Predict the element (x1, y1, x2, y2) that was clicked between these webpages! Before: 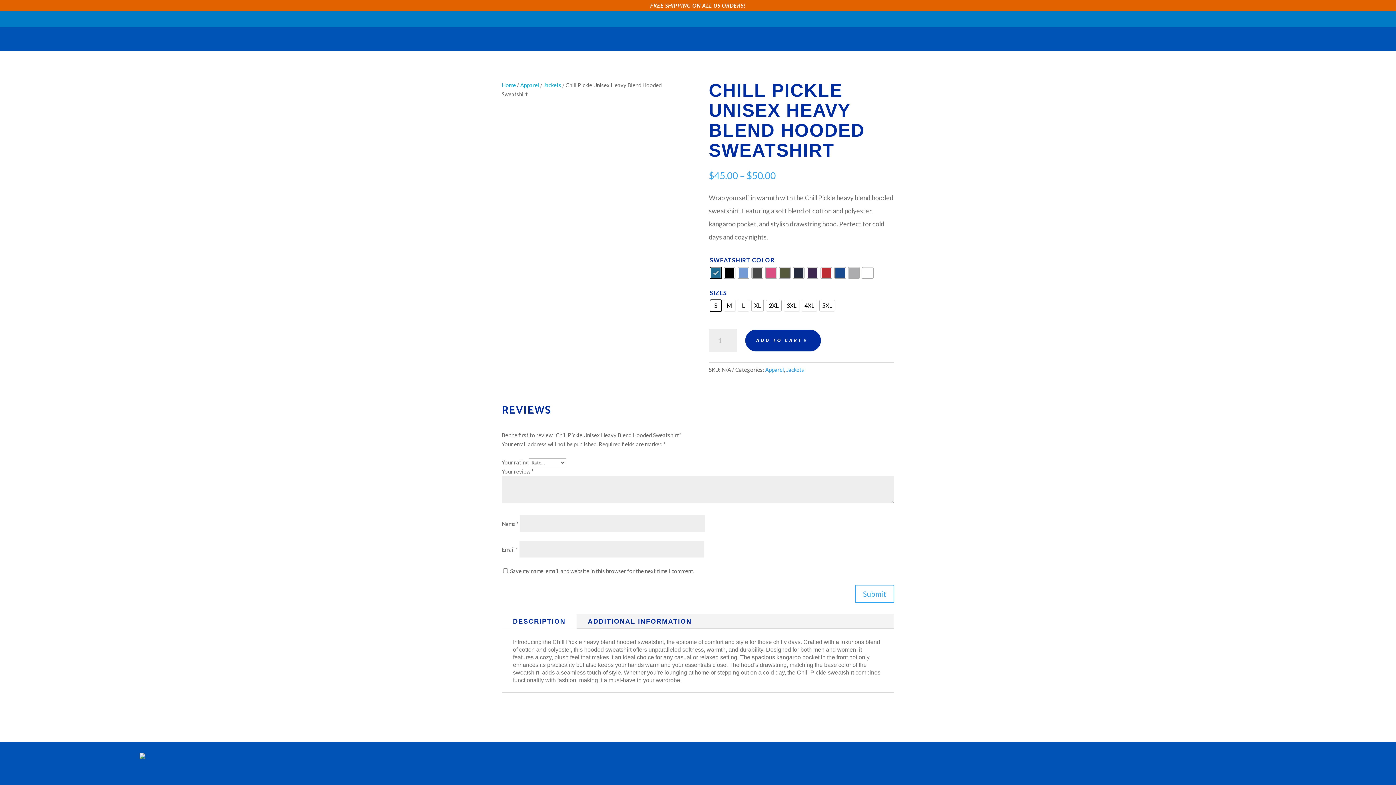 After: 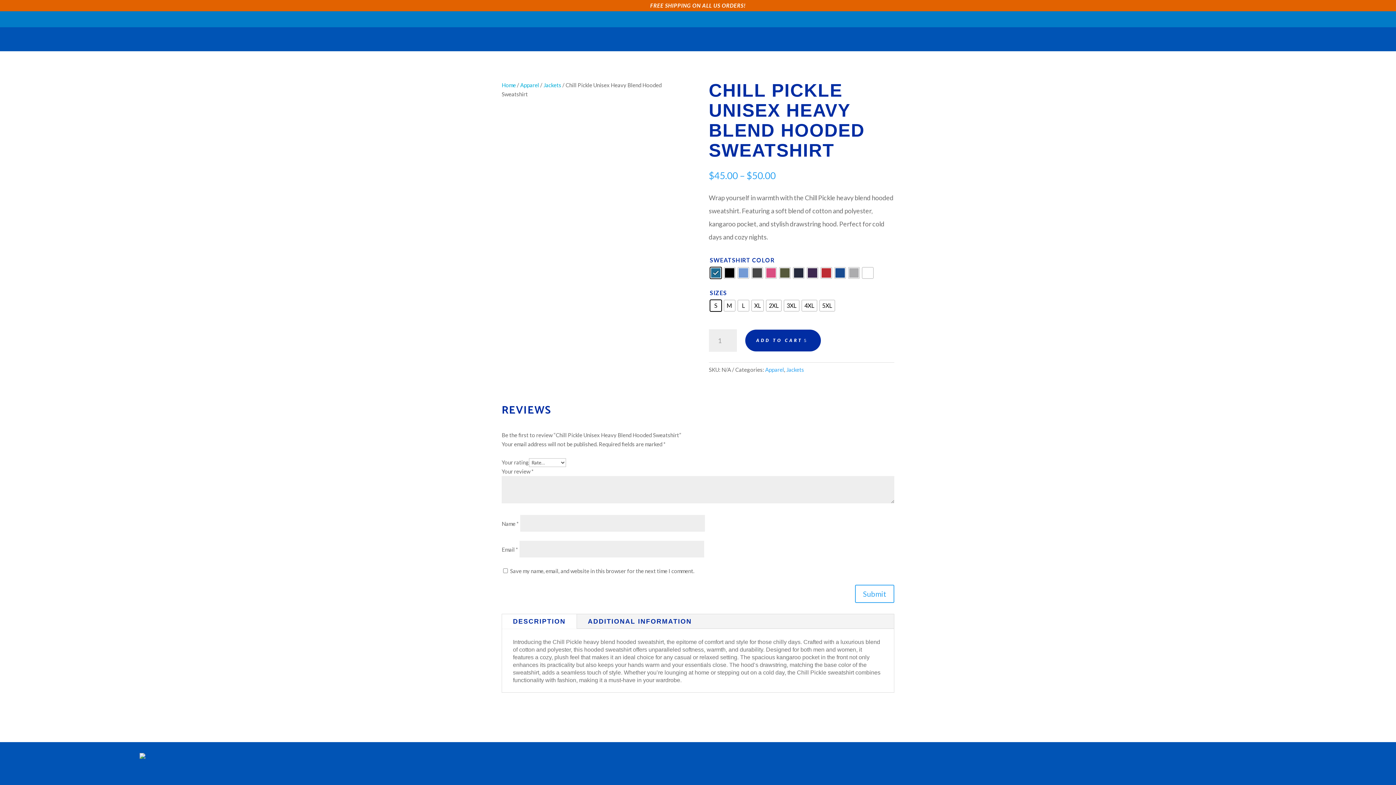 Action: label: DESCRIPTION bbox: (502, 614, 576, 629)